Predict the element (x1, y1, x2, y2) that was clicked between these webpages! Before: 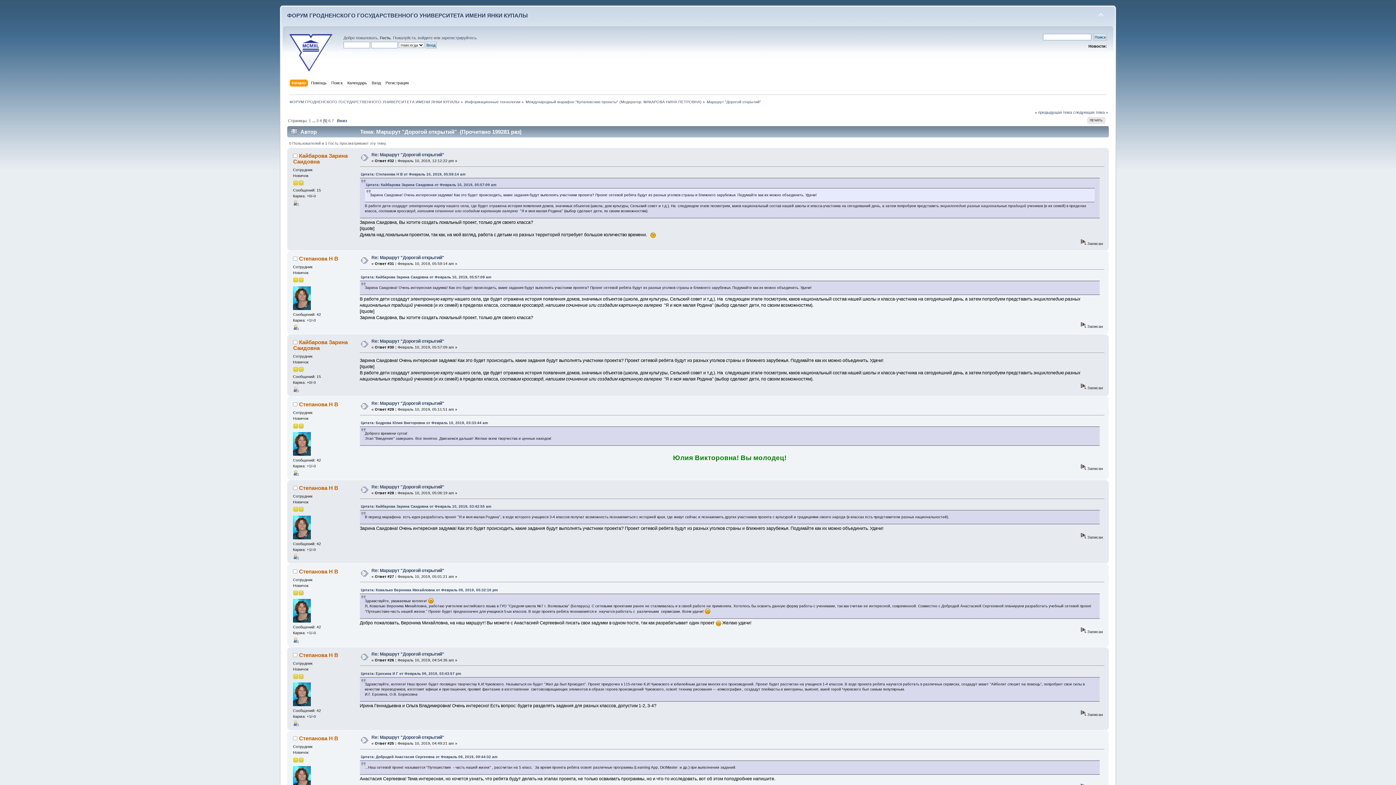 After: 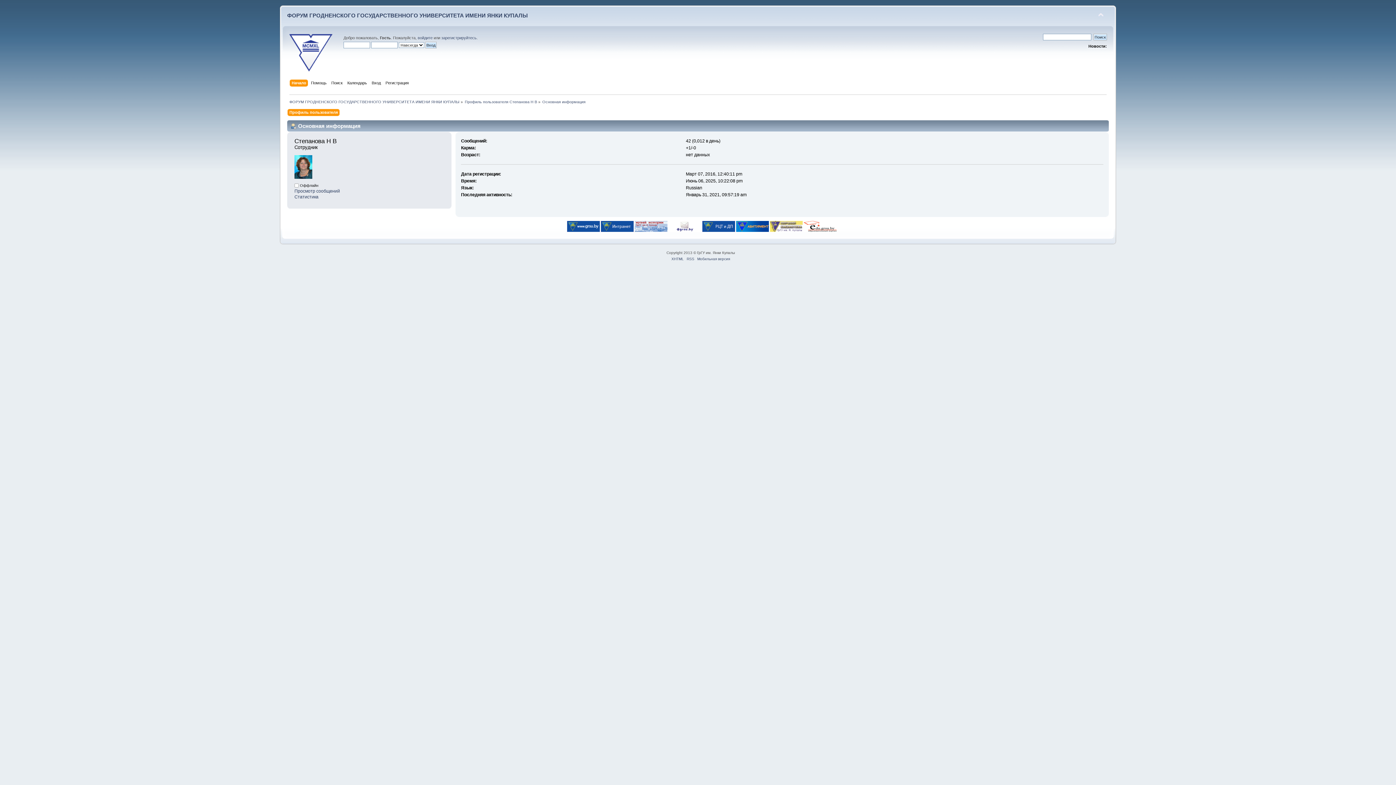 Action: bbox: (293, 326, 298, 330)